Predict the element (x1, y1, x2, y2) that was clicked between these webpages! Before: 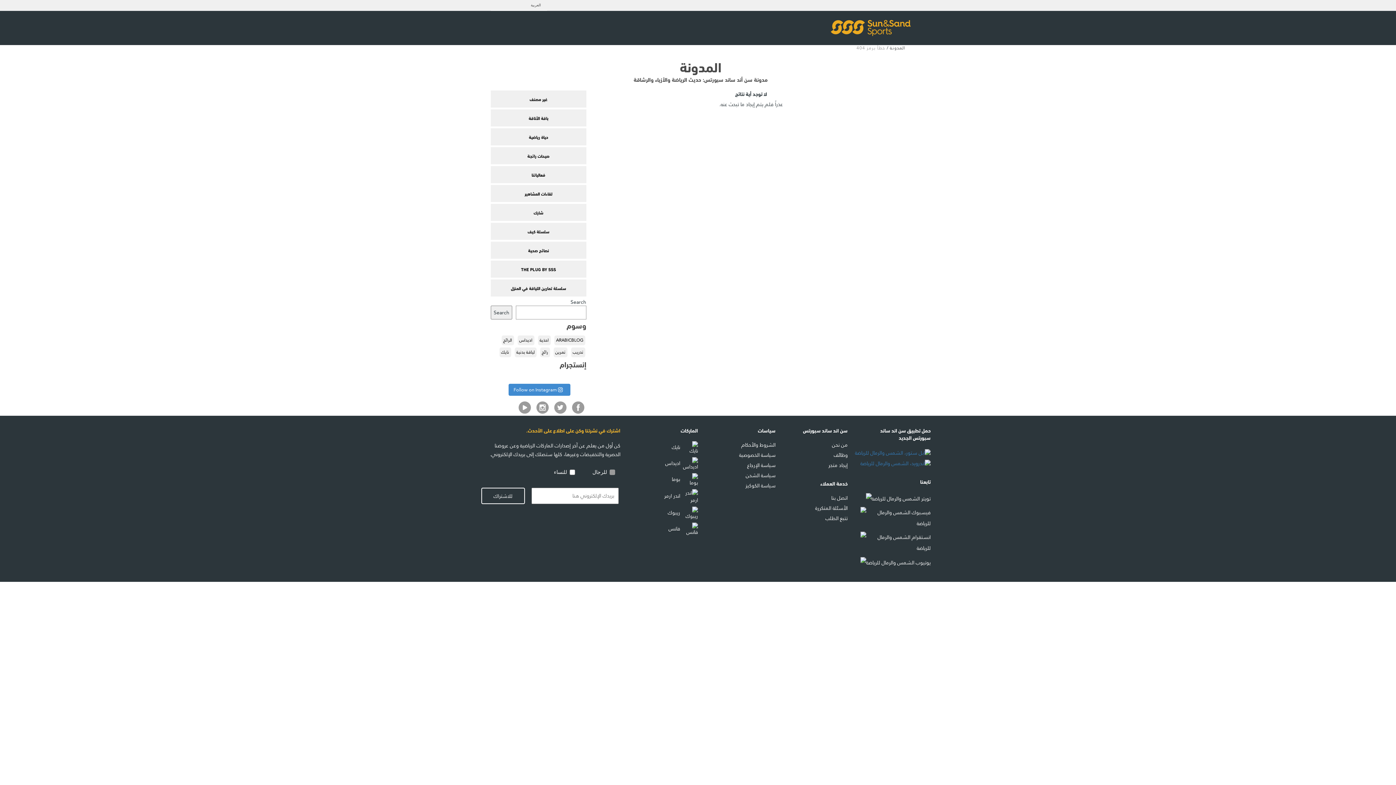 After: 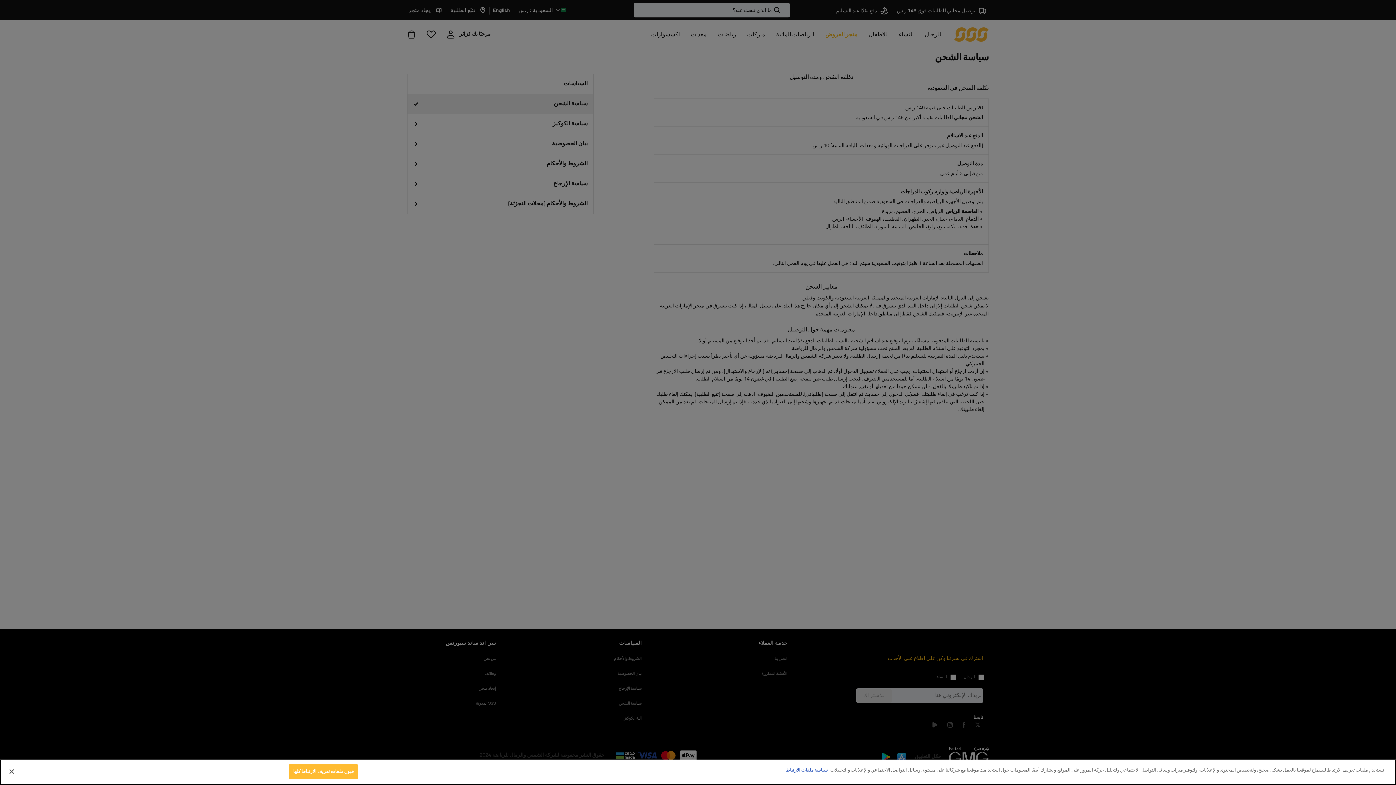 Action: label: سياسة الشحن bbox: (745, 472, 775, 479)